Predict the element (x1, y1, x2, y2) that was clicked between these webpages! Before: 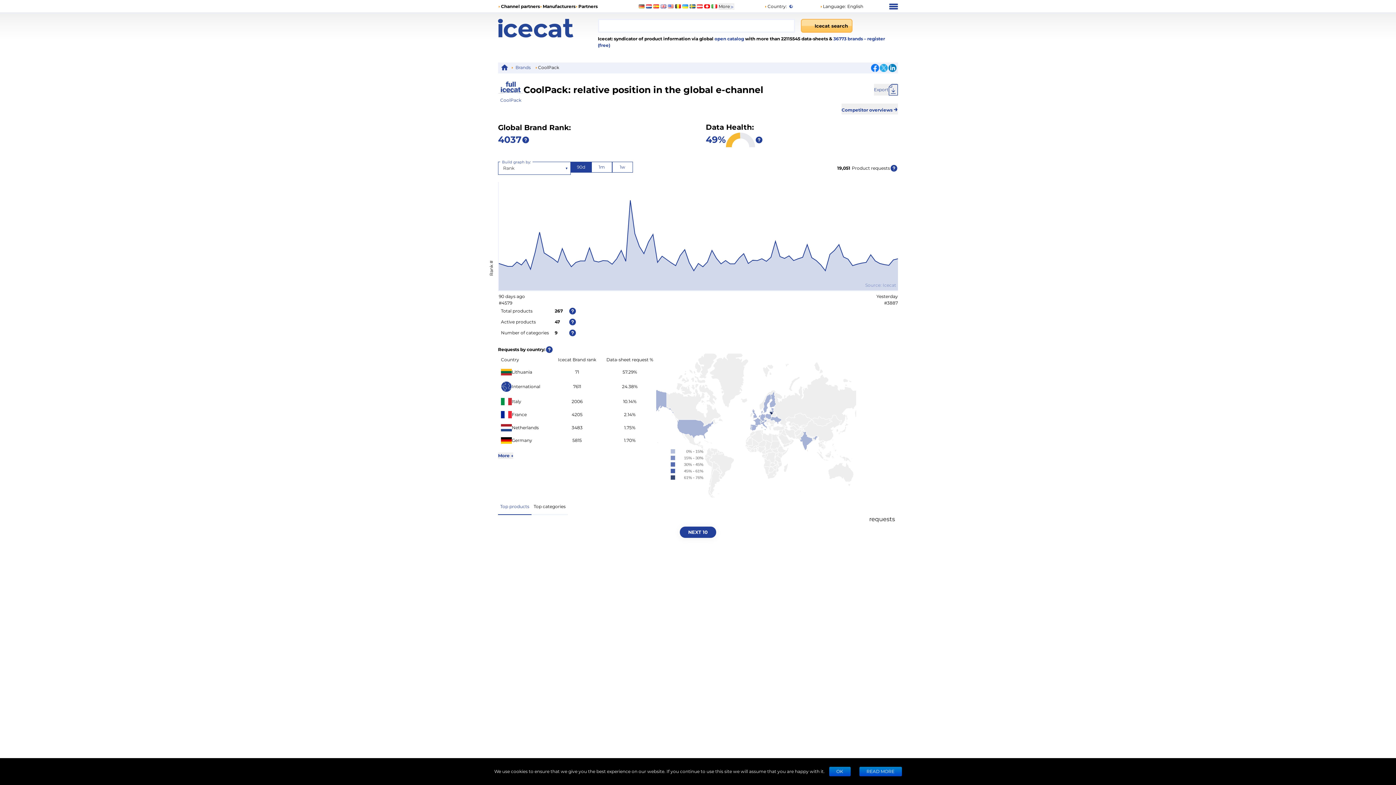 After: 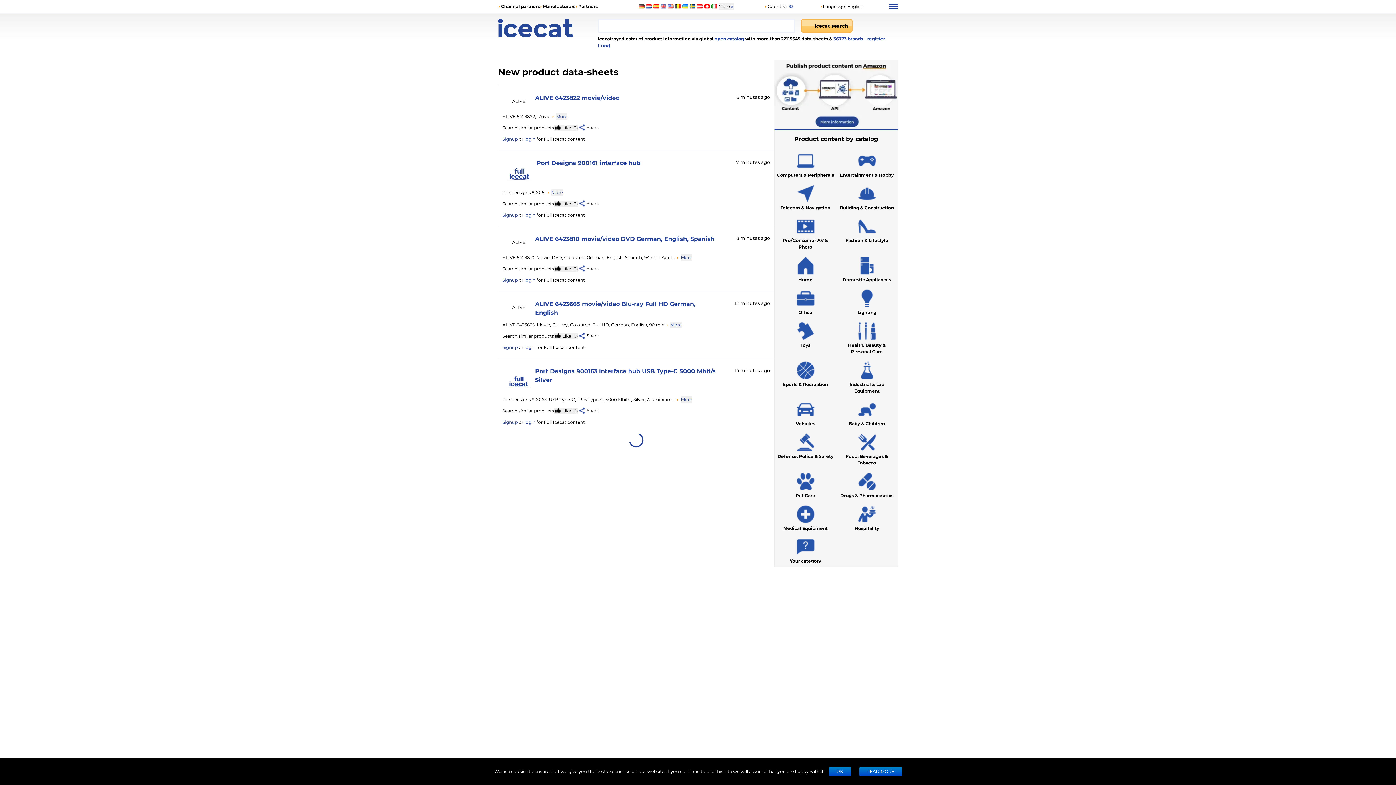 Action: bbox: (501, 64, 508, 71)